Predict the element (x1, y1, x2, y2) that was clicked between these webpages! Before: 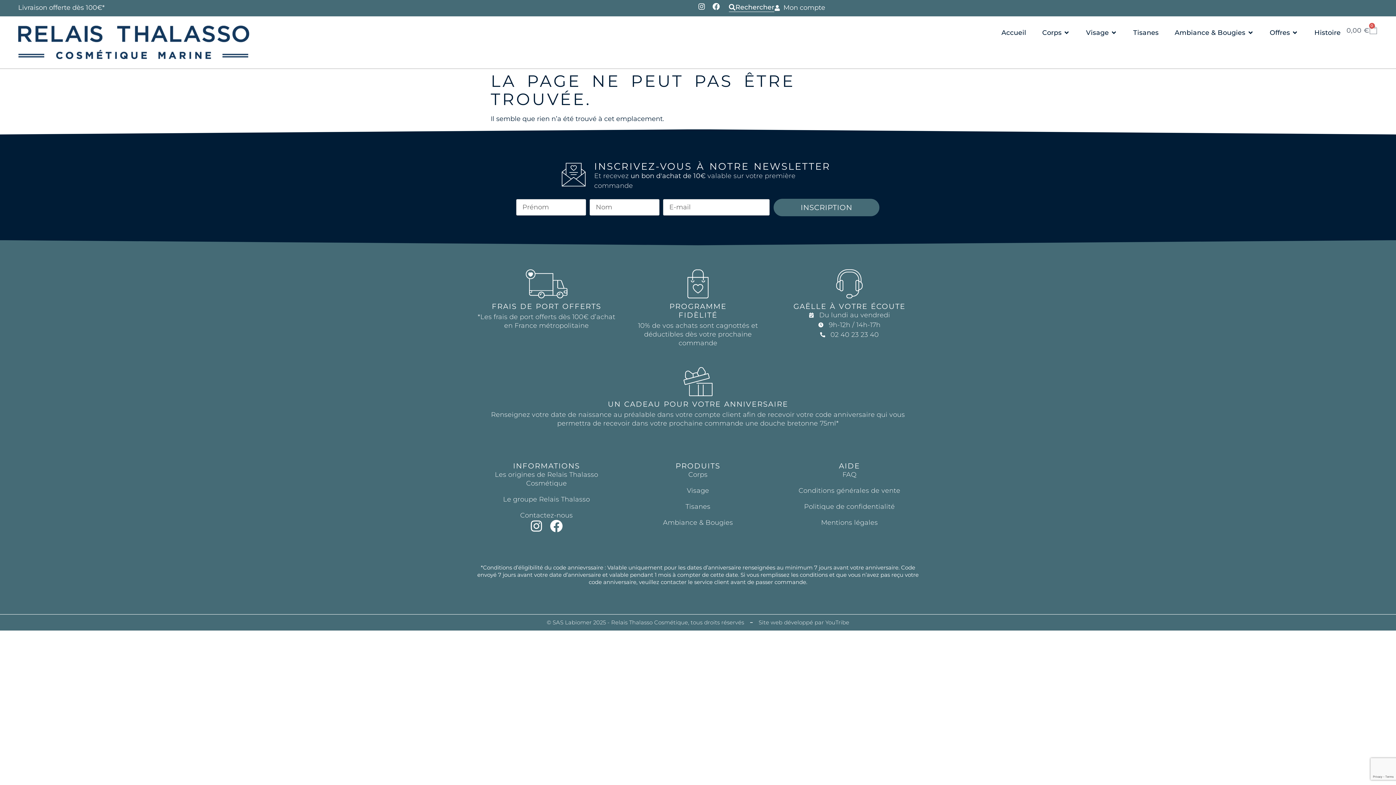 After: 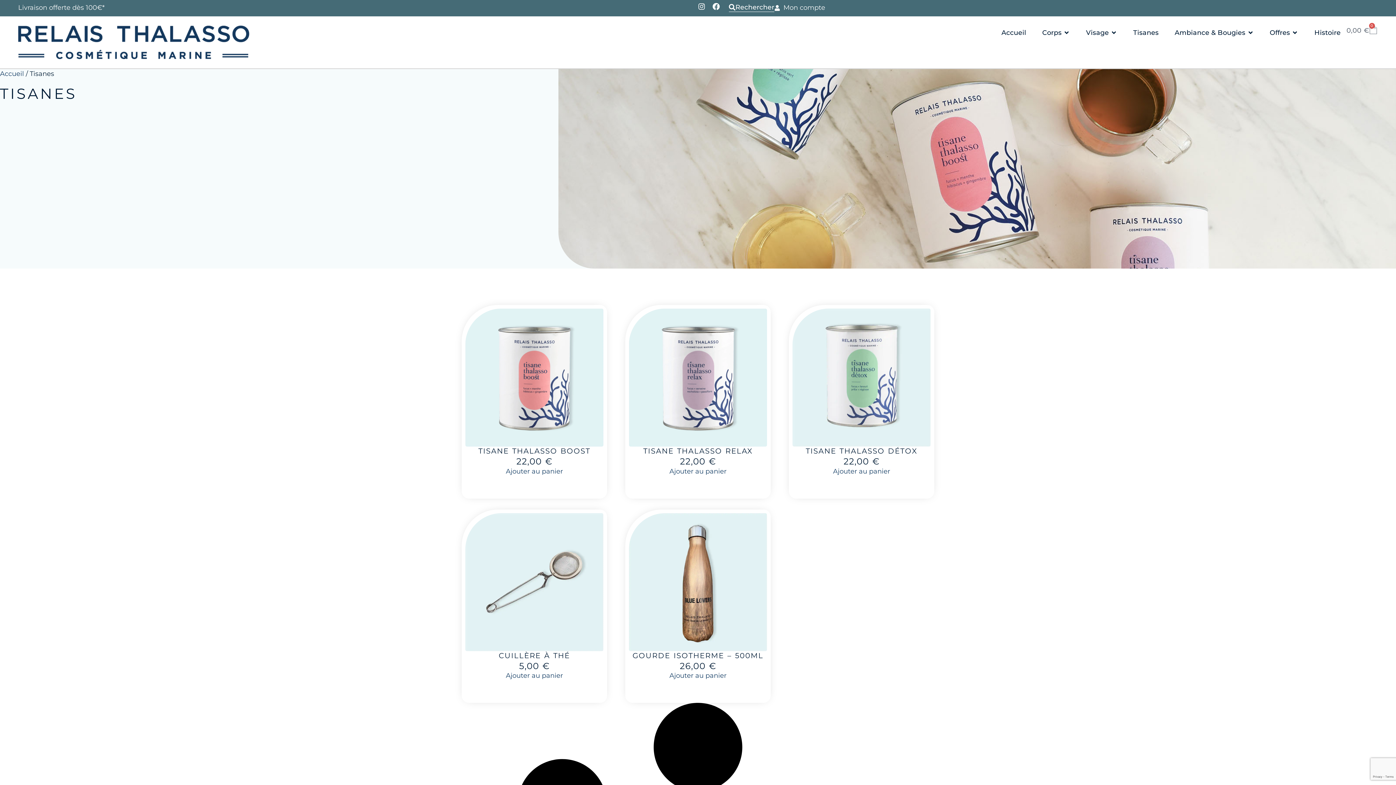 Action: label: Tisanes bbox: (626, 502, 770, 511)